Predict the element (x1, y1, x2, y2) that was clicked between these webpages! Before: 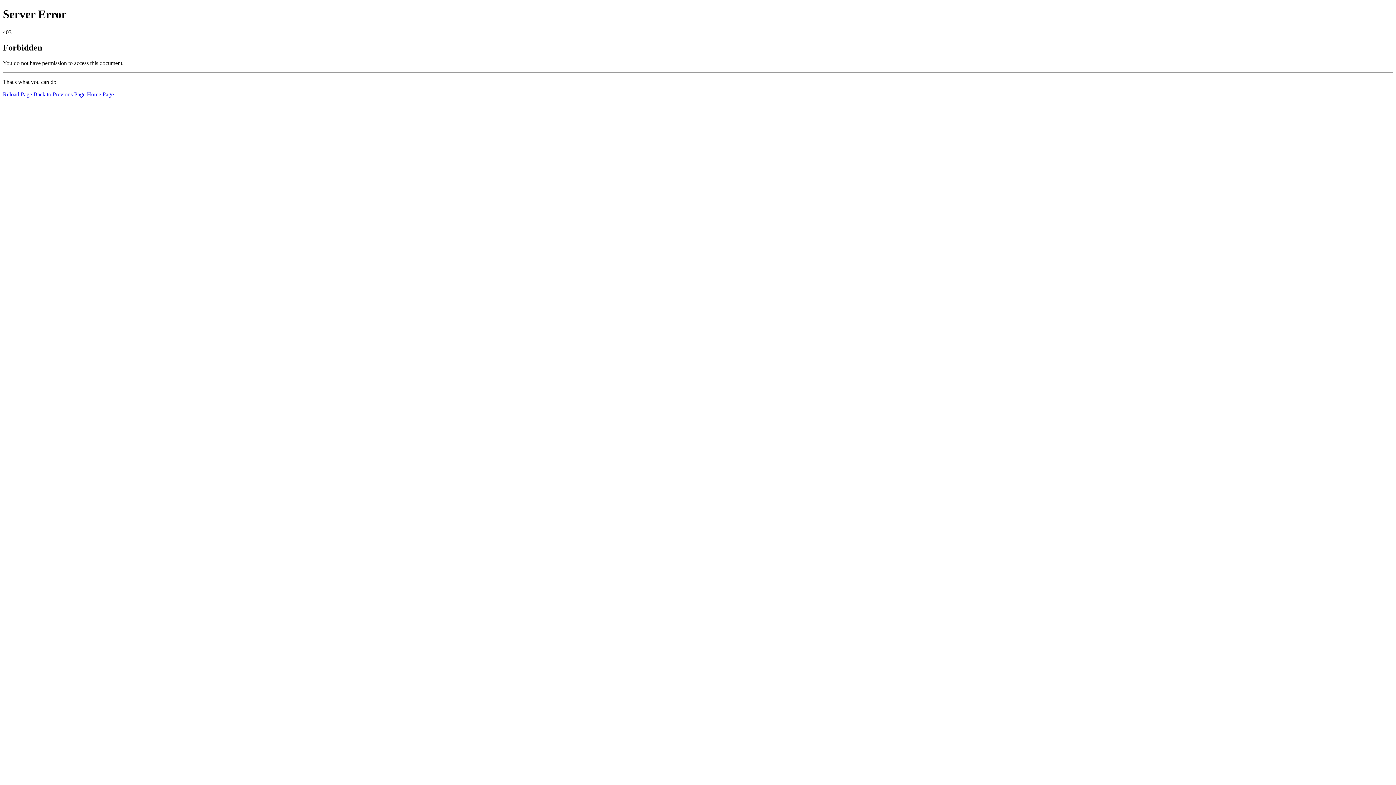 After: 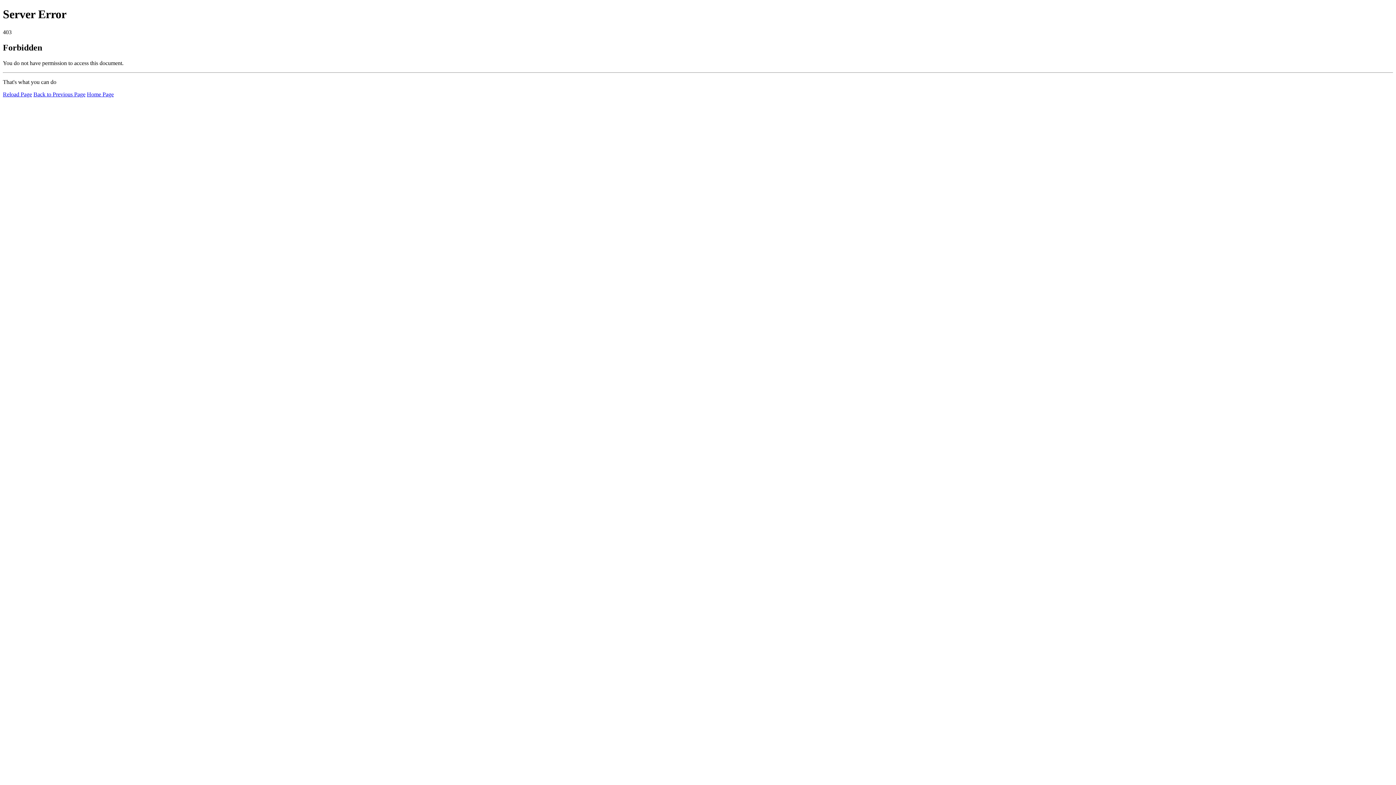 Action: bbox: (2, 91, 32, 97) label: Reload Page